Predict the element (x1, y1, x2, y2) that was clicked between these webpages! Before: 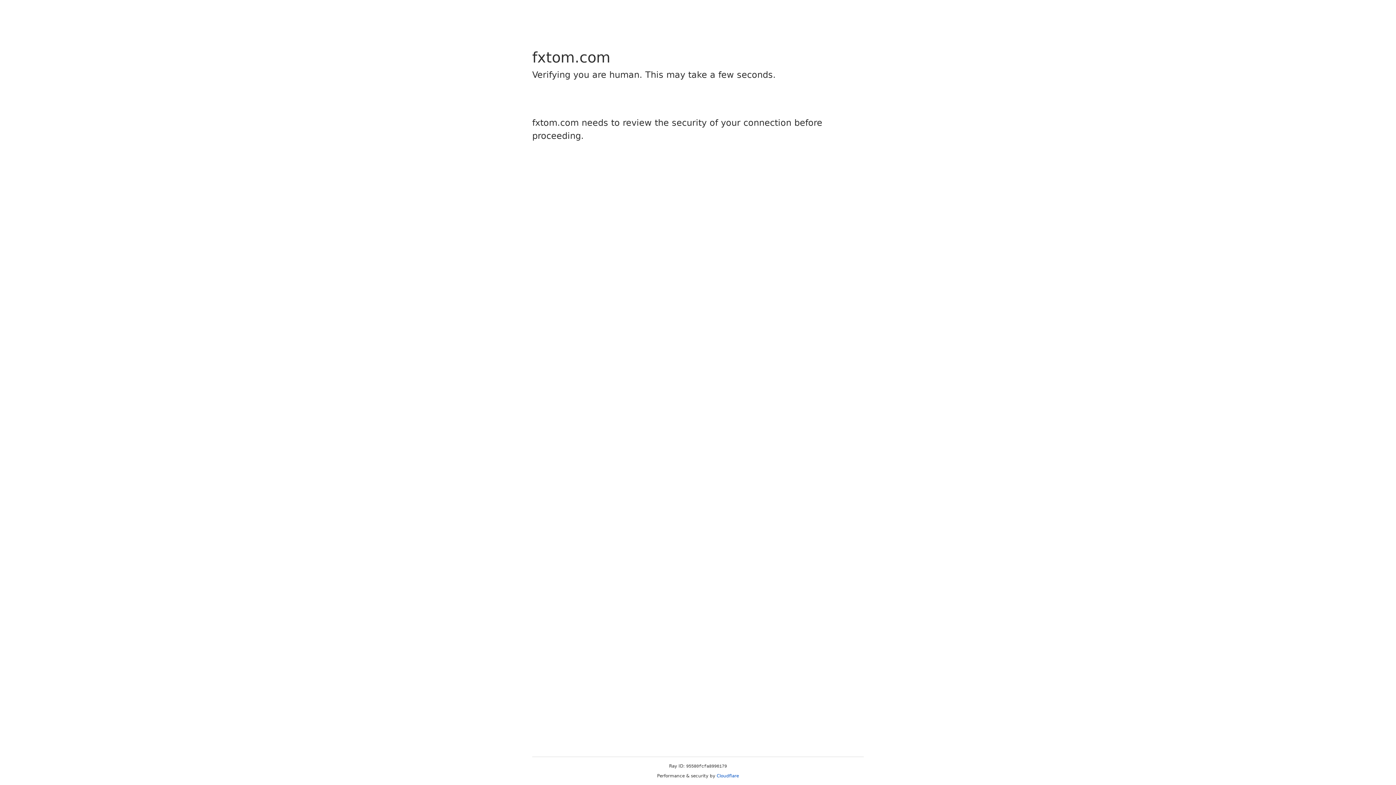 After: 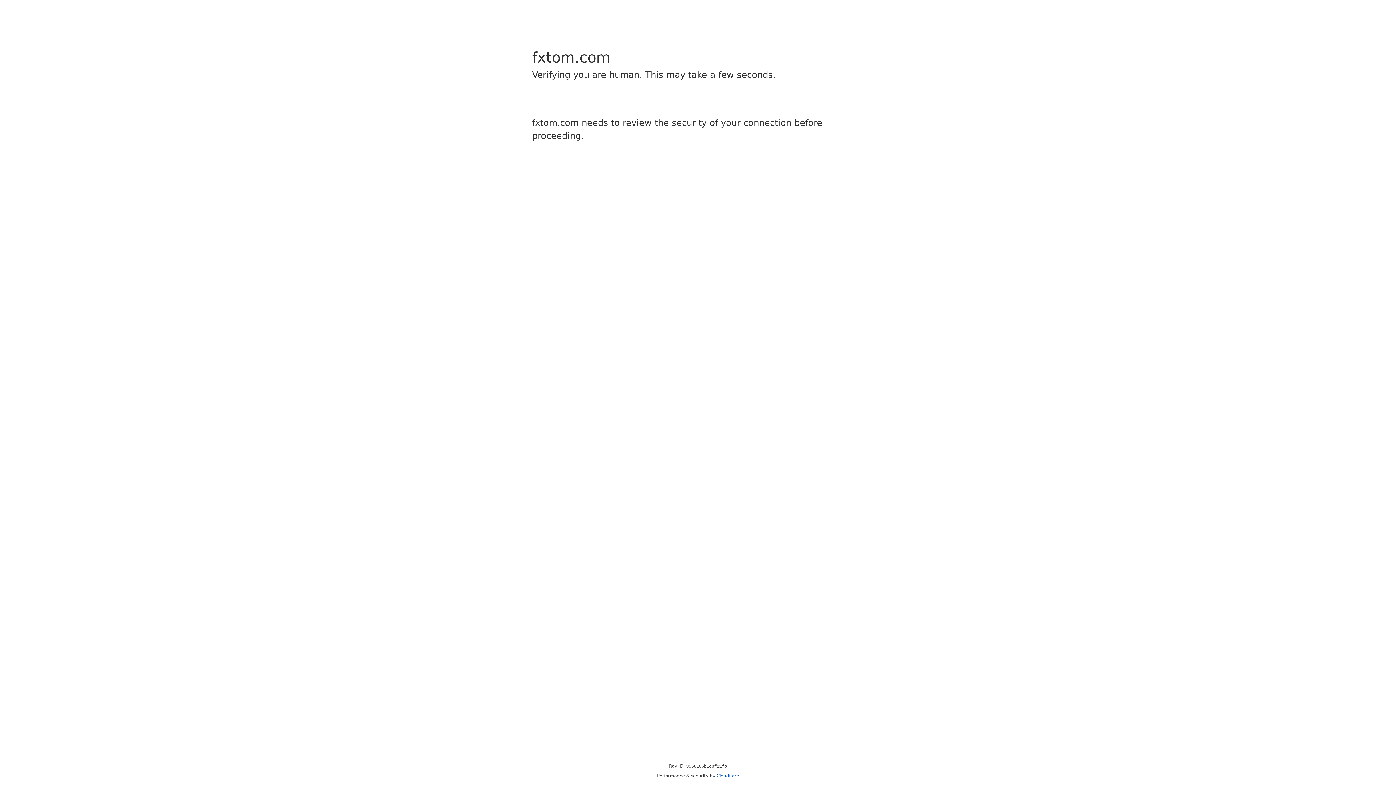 Action: label: Cloudflare bbox: (716, 773, 739, 778)